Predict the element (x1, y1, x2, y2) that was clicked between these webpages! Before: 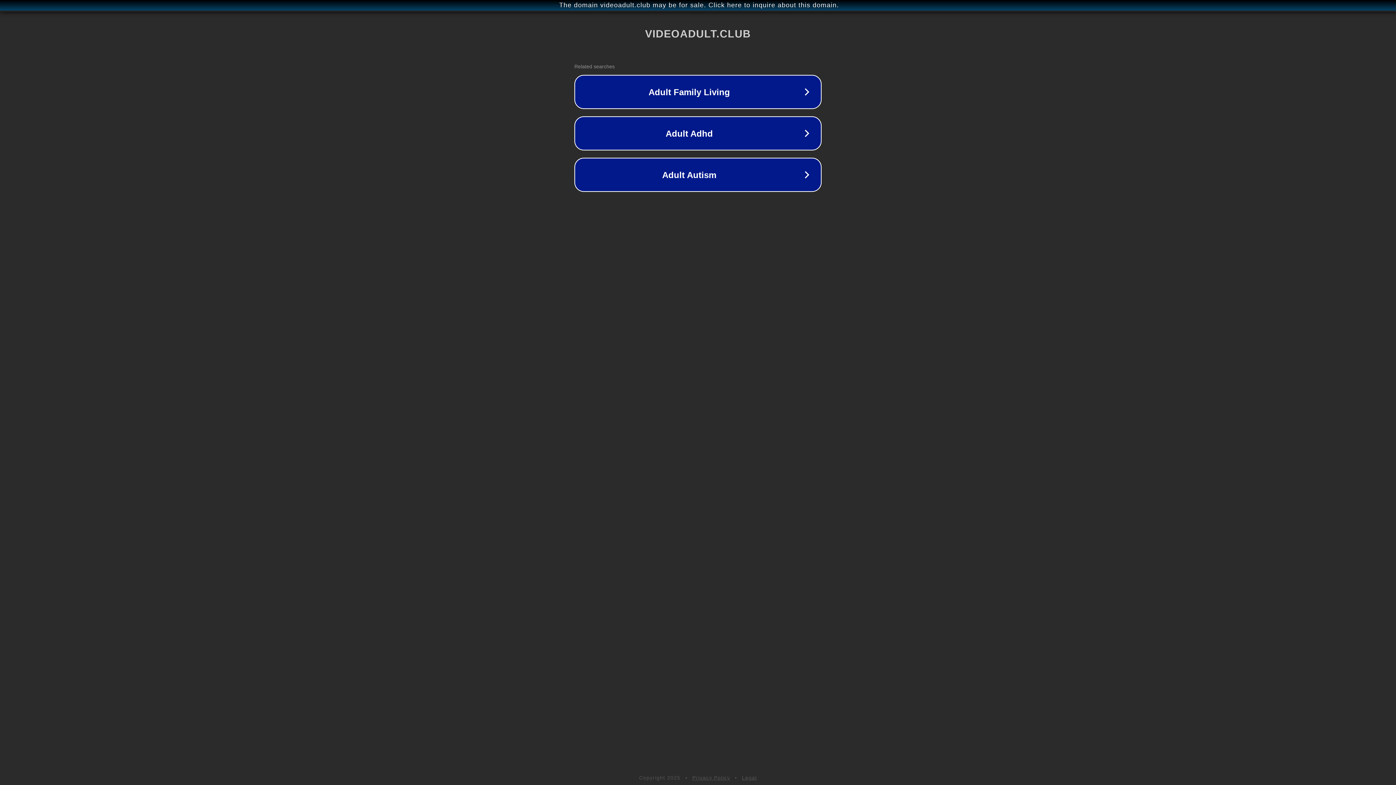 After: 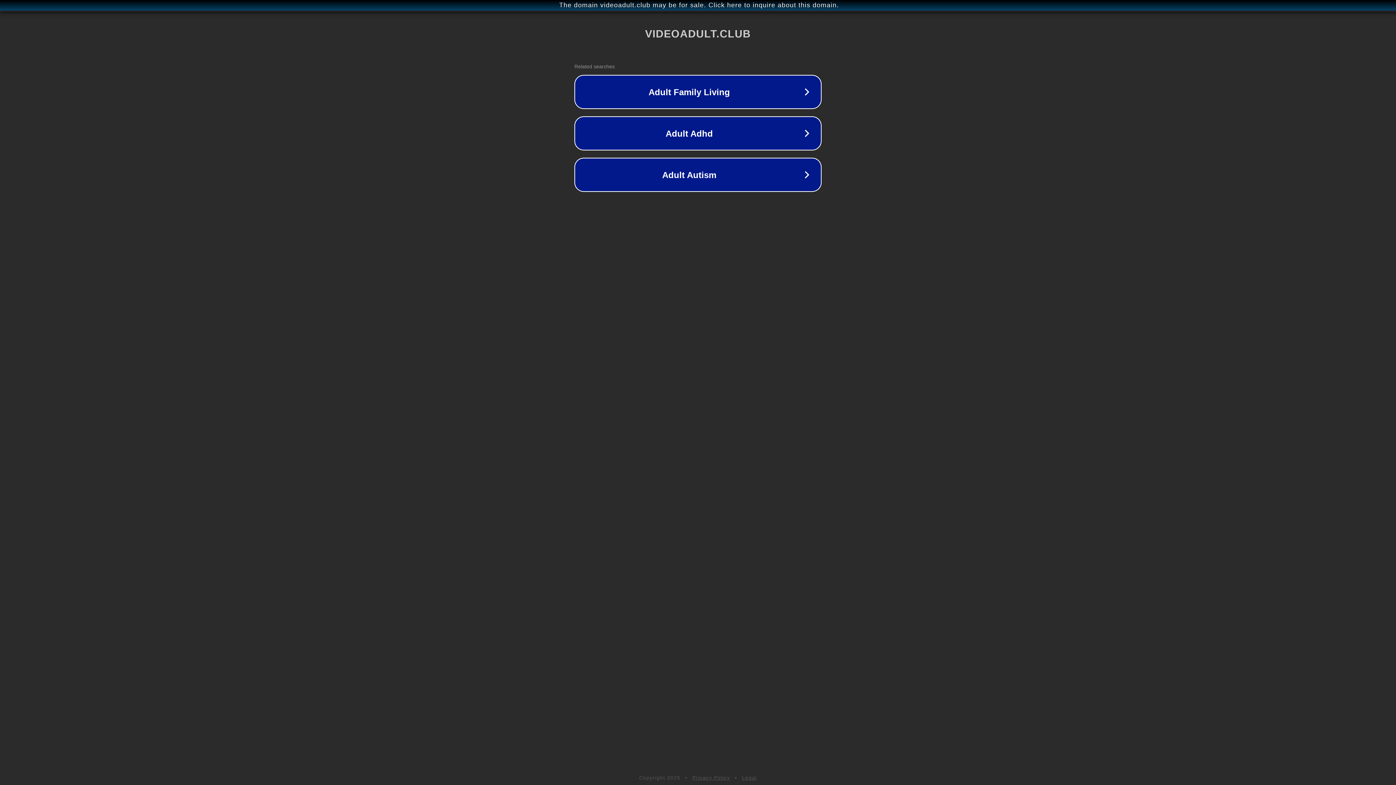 Action: label: Privacy Policy bbox: (692, 775, 730, 781)